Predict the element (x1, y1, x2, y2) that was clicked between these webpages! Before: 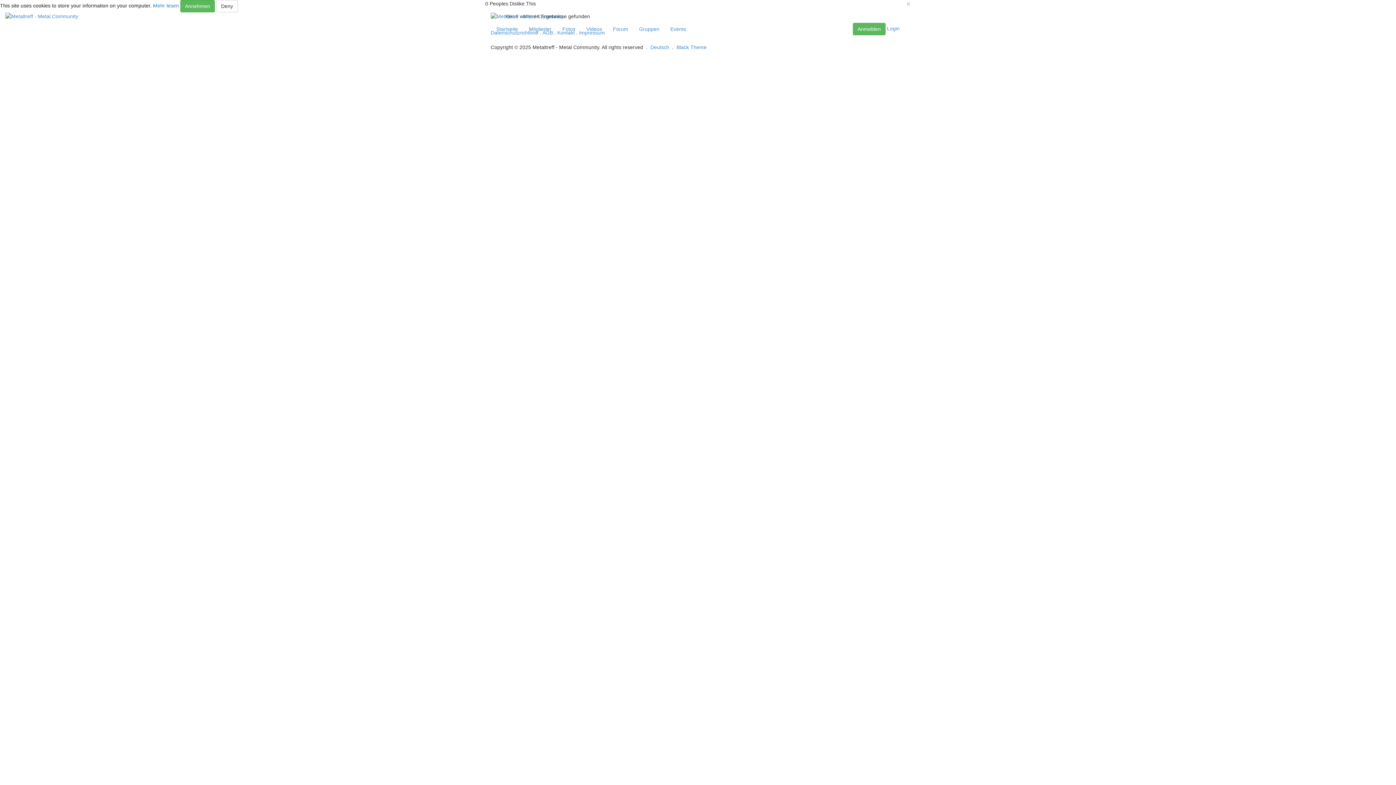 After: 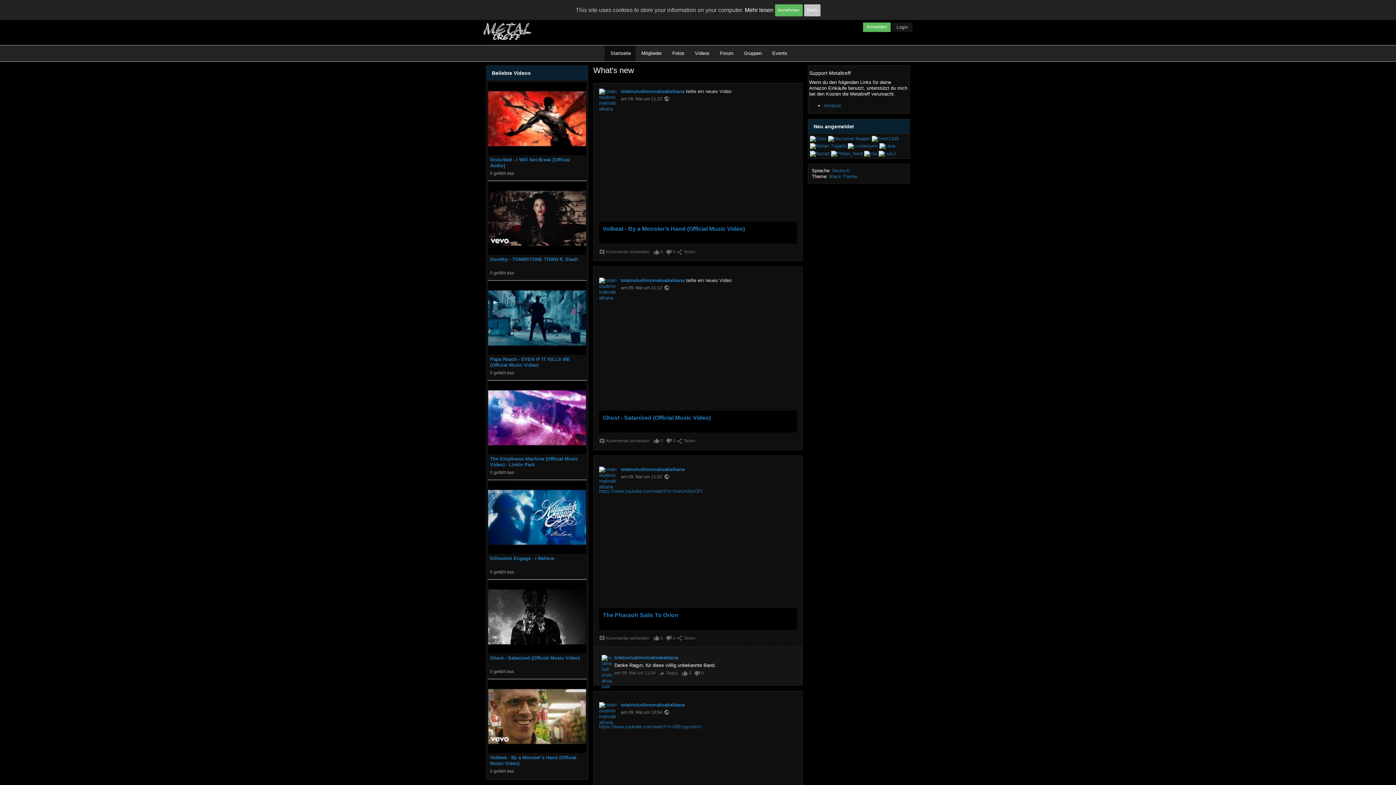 Action: bbox: (5, 13, 78, 18)